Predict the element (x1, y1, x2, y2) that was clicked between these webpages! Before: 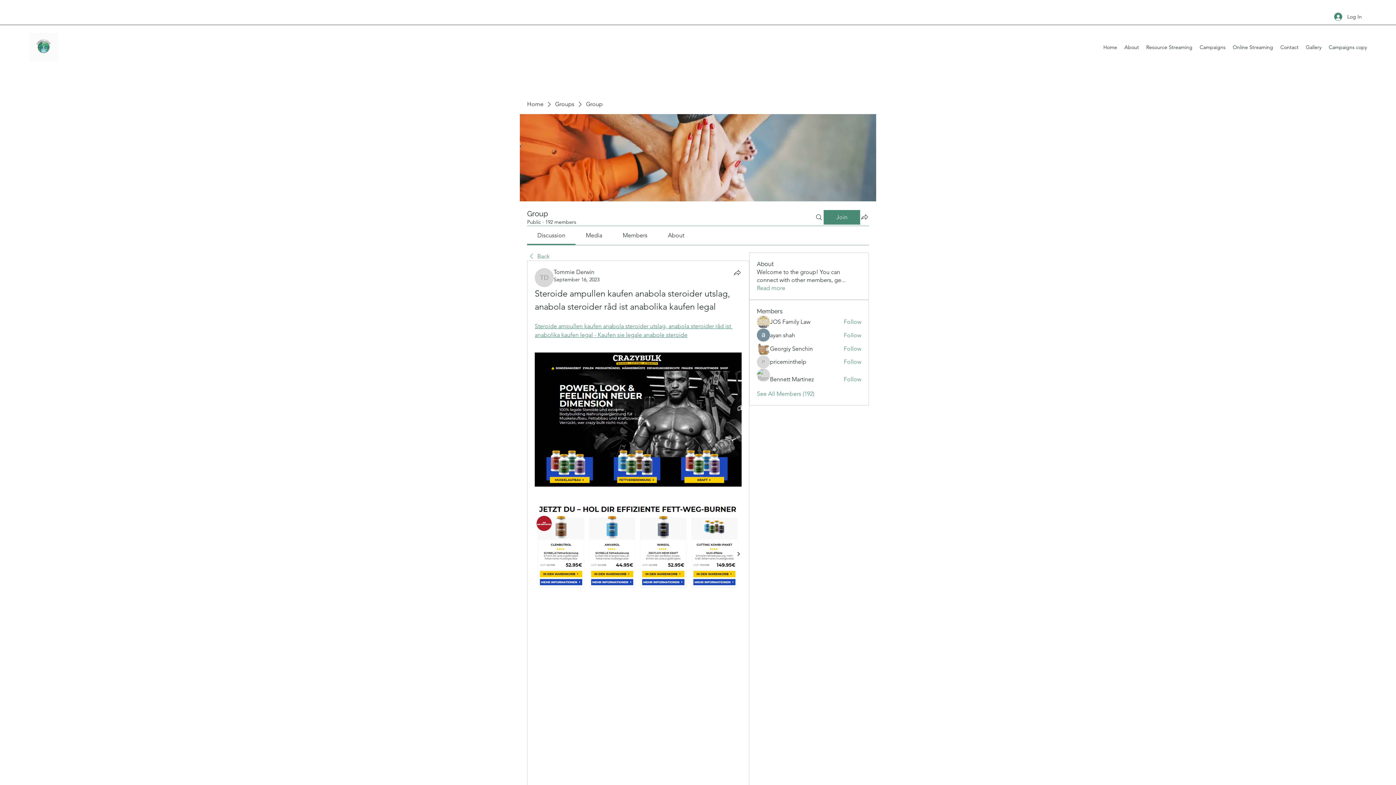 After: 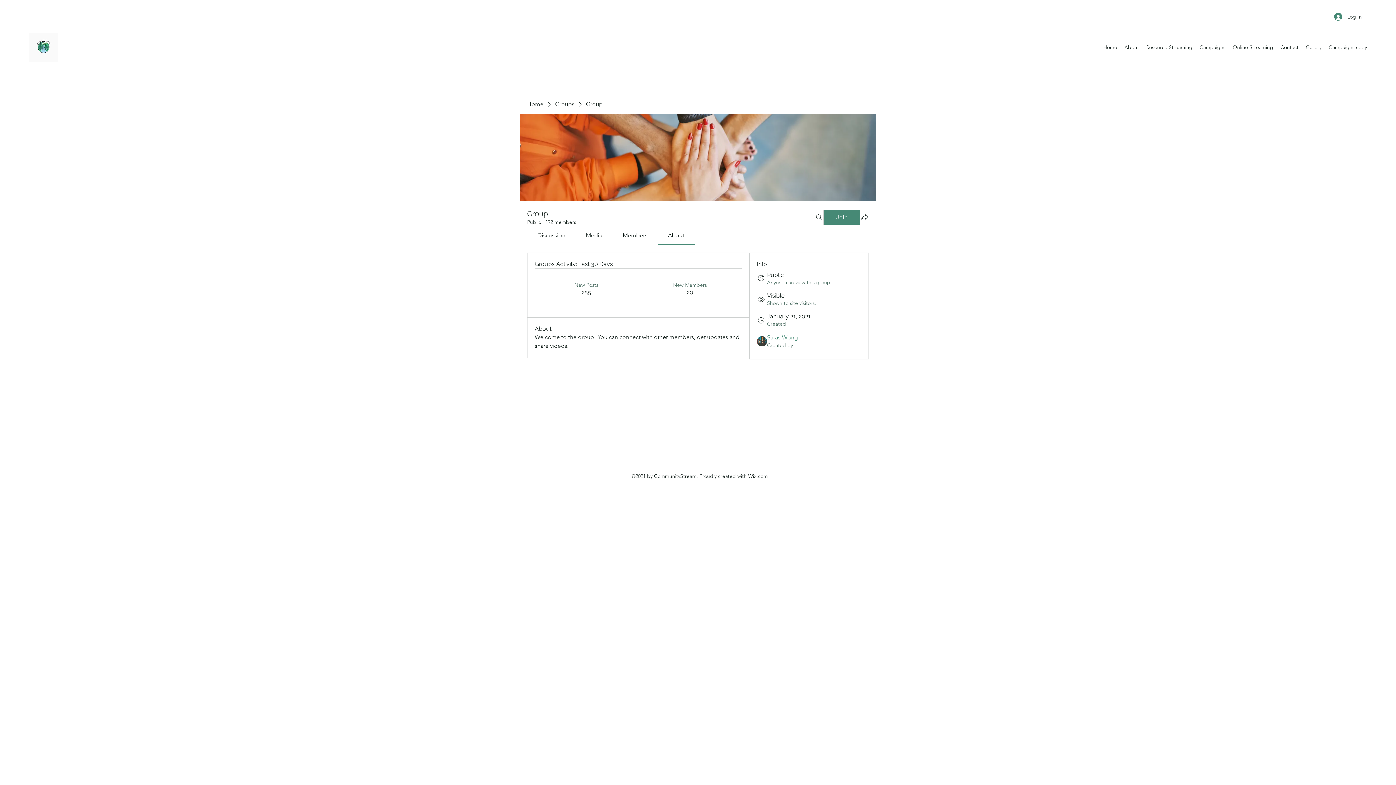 Action: bbox: (757, 284, 785, 292) label: Read more